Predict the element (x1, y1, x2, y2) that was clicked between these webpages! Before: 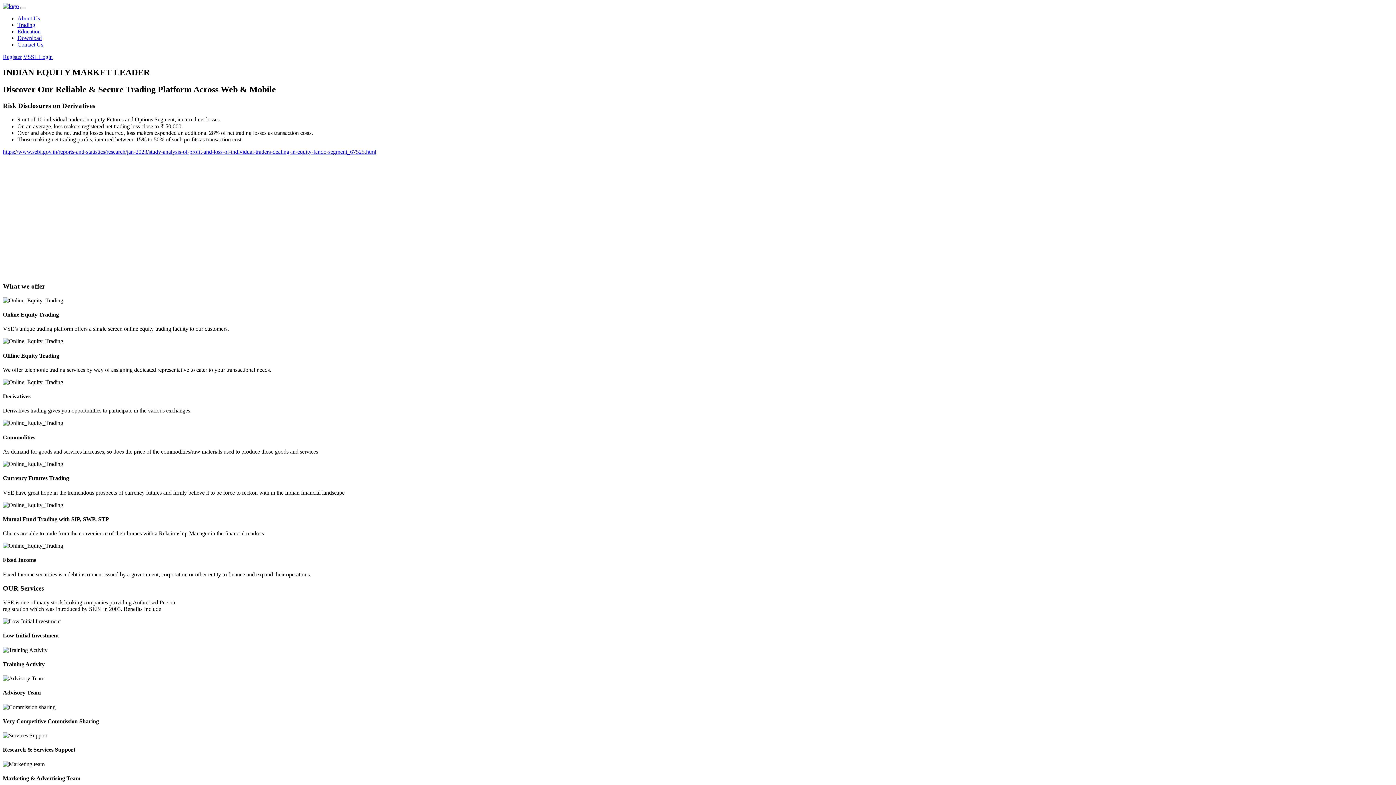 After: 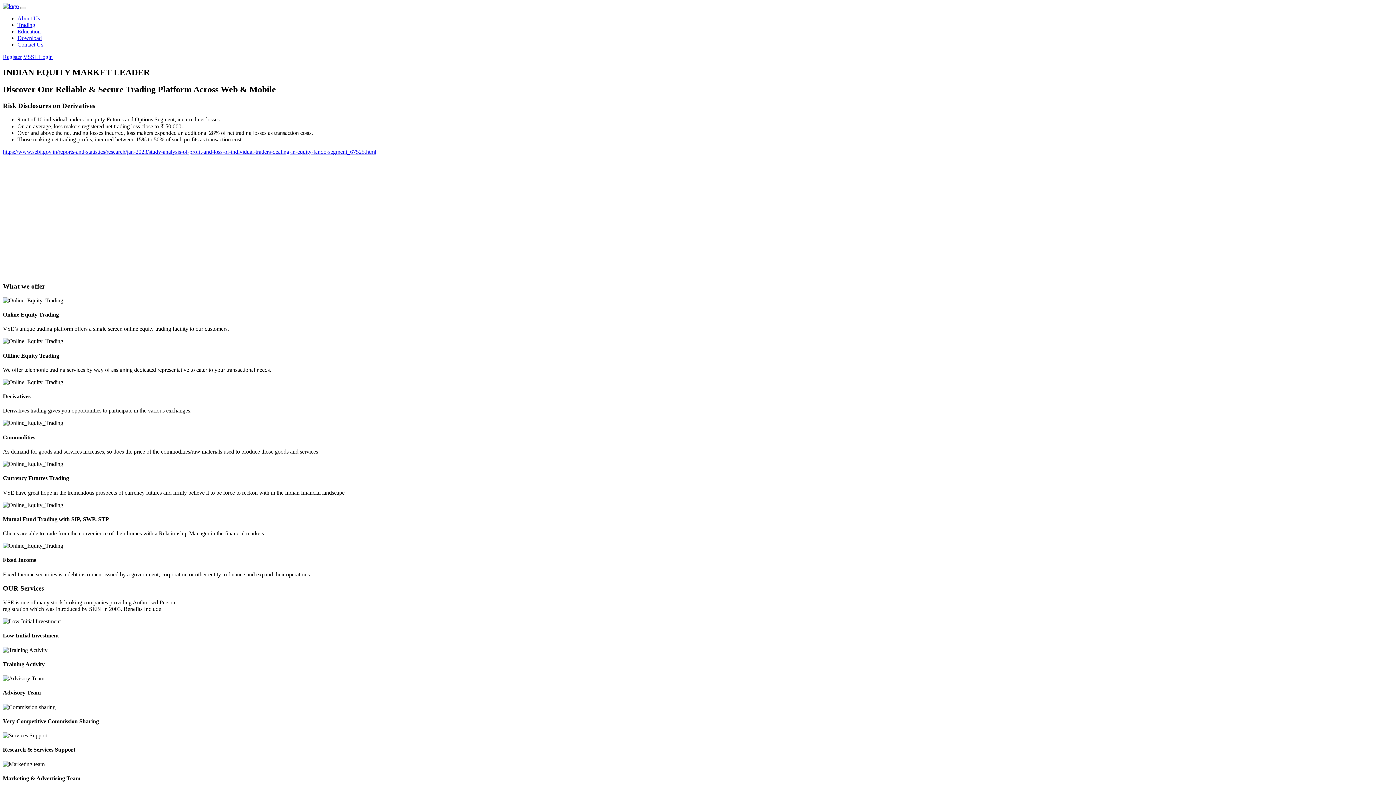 Action: bbox: (17, 28, 40, 34) label: Education